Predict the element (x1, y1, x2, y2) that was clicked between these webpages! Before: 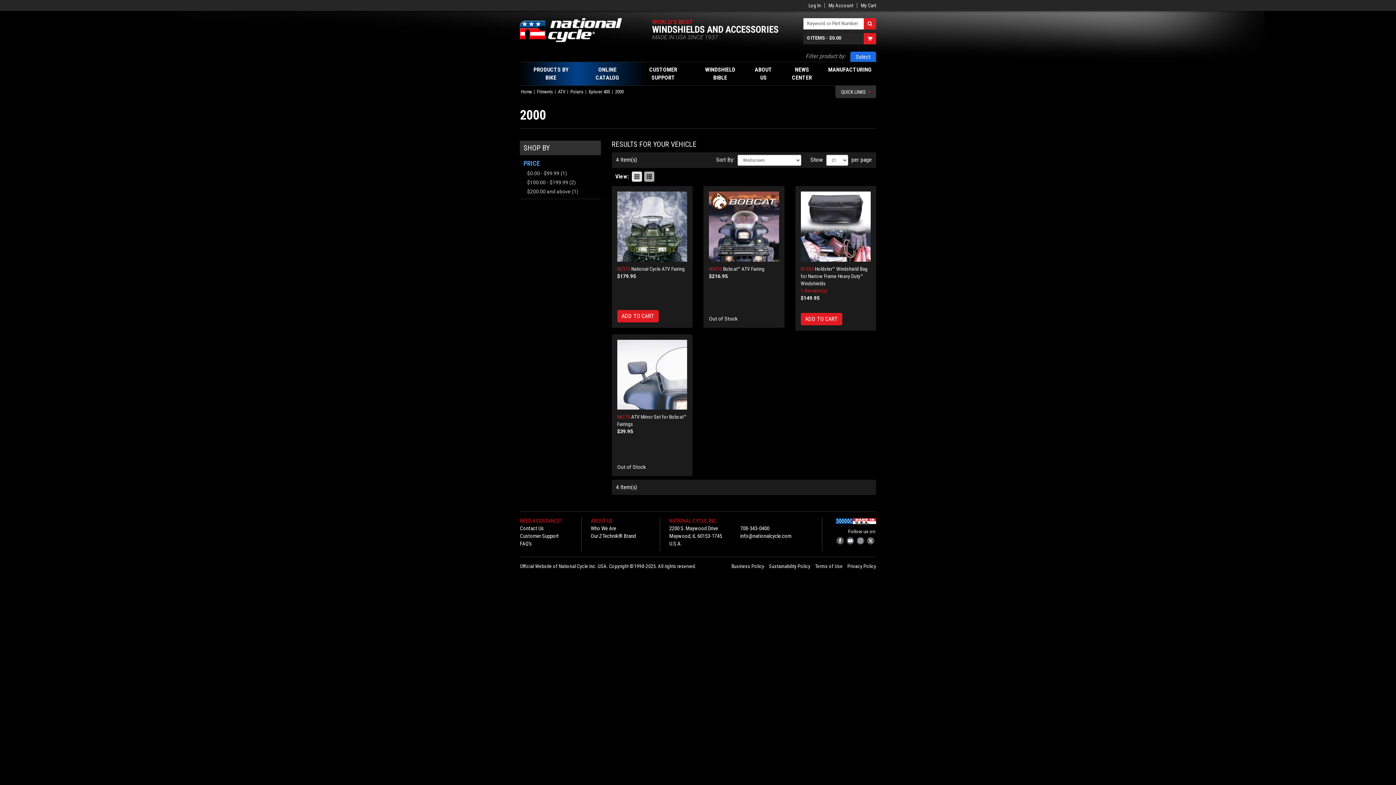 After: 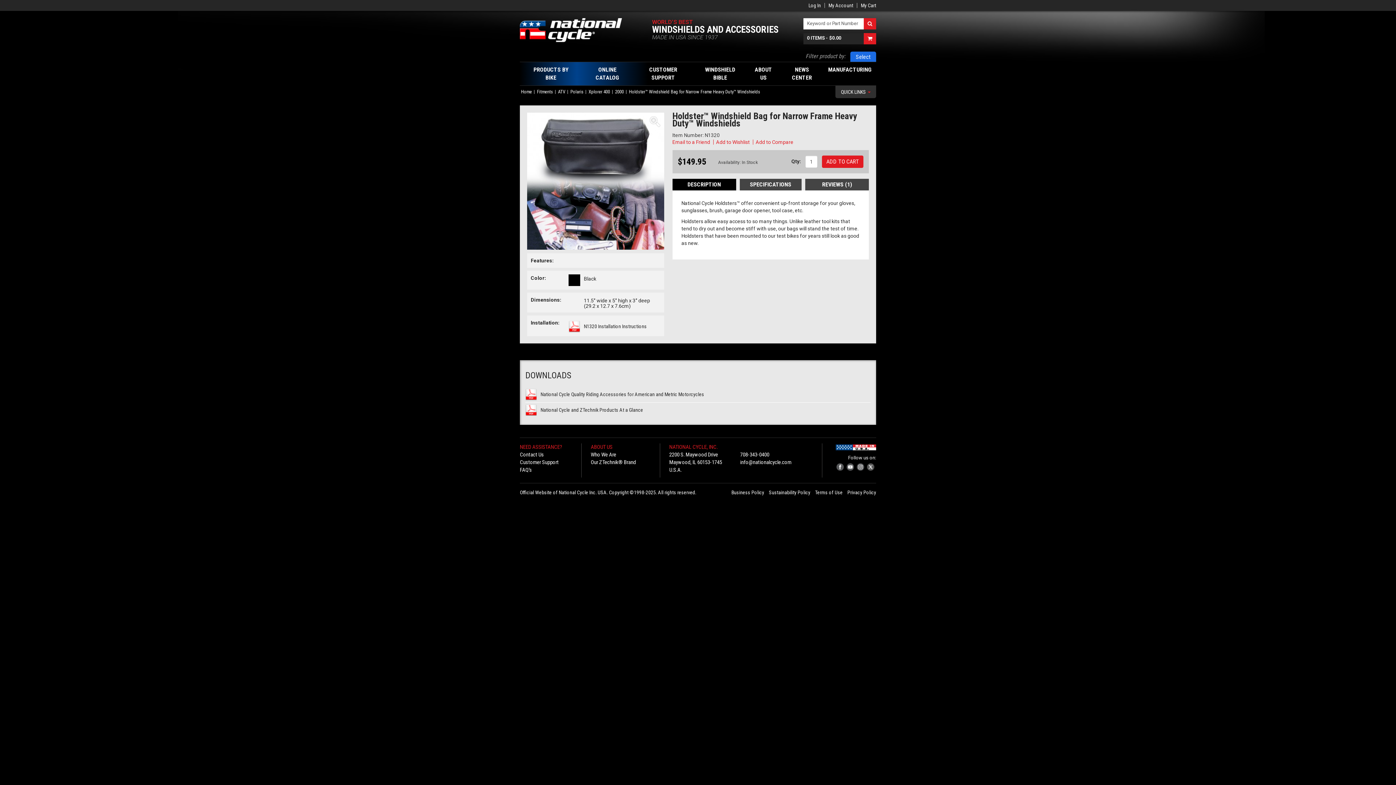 Action: bbox: (800, 191, 870, 261)